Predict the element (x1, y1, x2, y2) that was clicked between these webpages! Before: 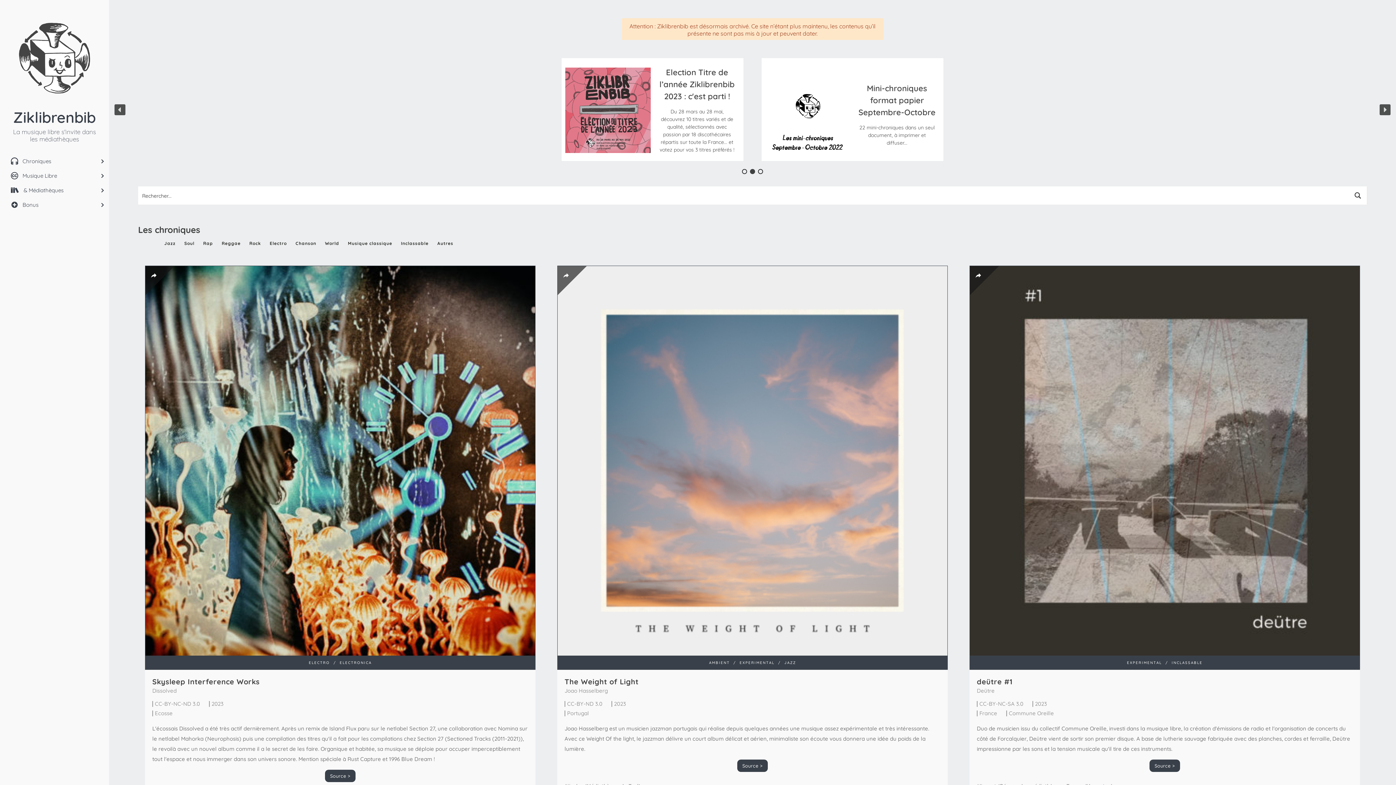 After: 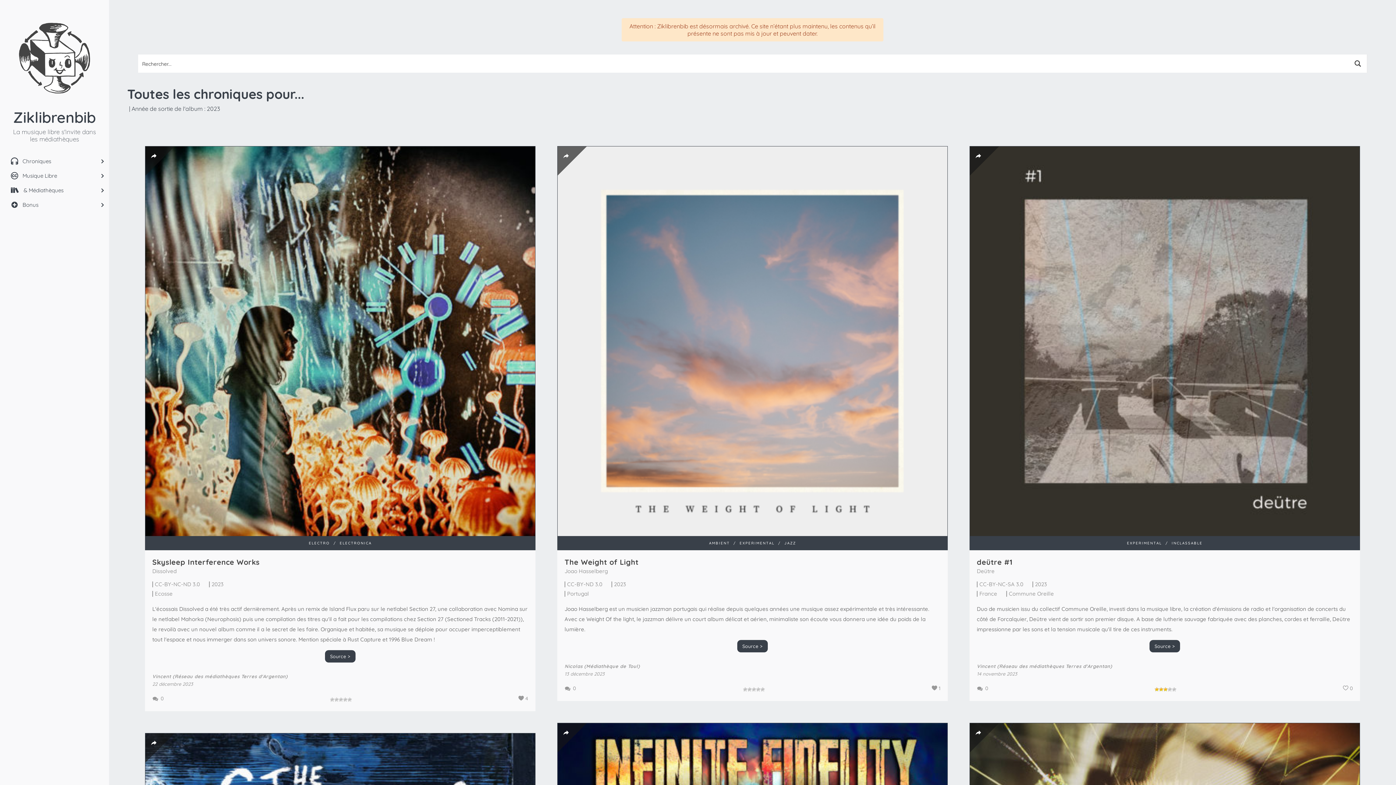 Action: label: 2023 bbox: (209, 700, 225, 707)